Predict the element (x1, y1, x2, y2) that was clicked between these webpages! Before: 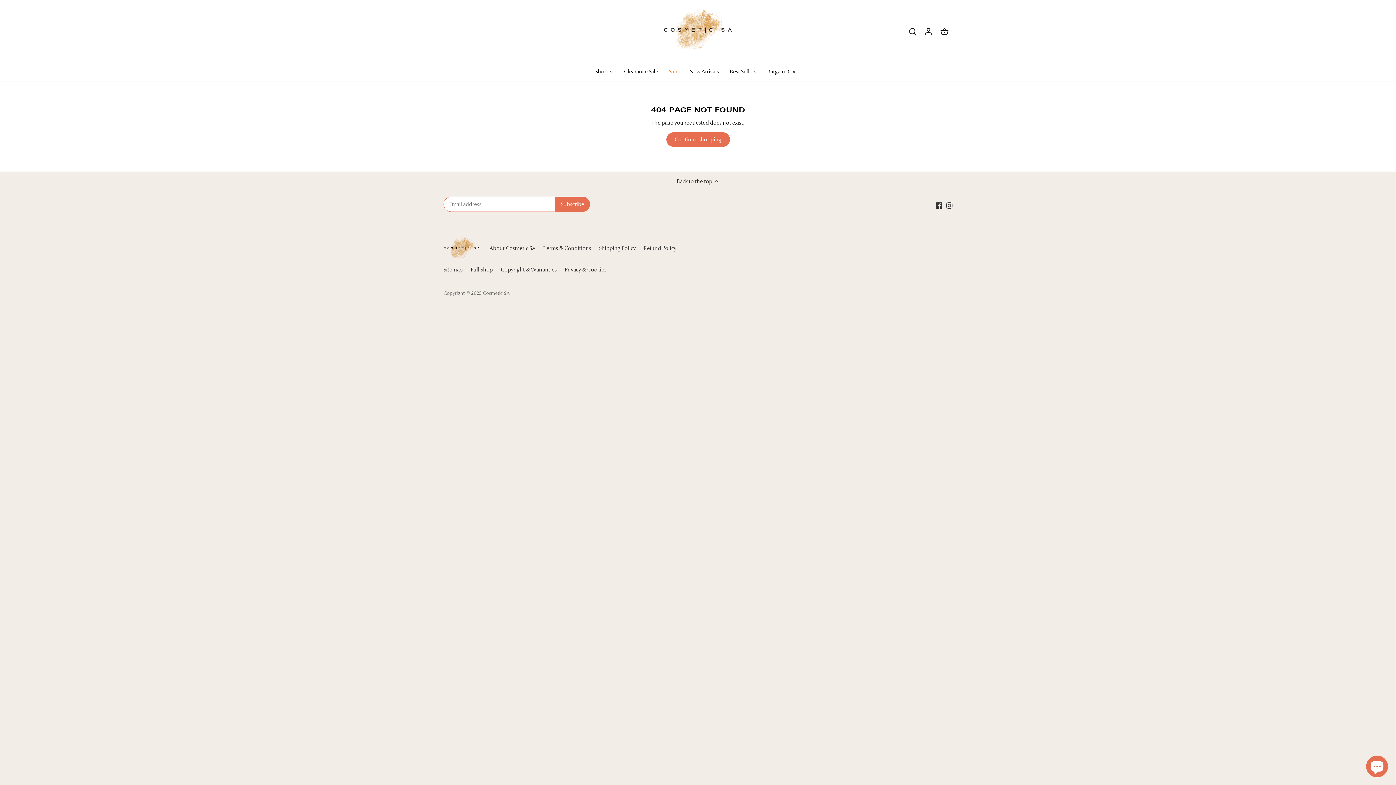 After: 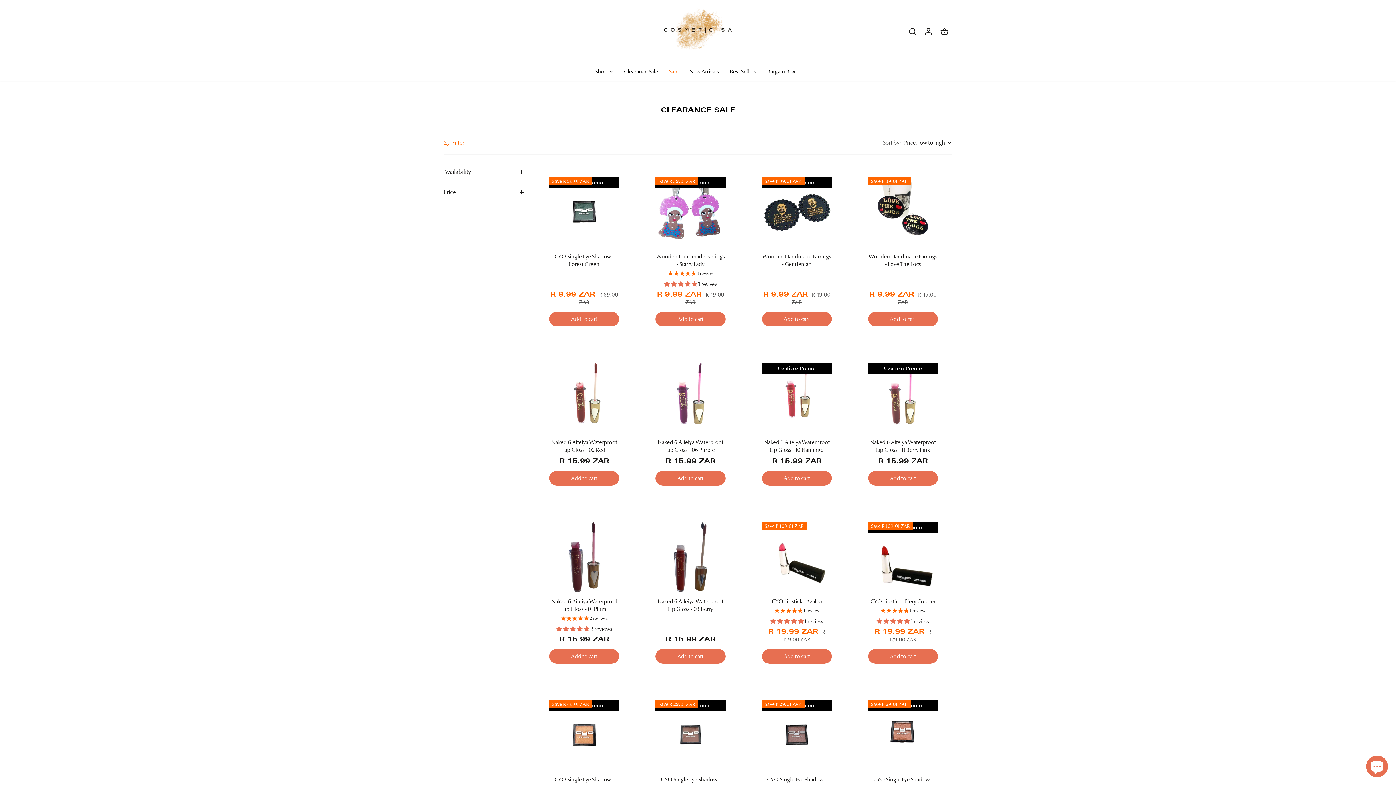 Action: bbox: (618, 62, 663, 80) label: Clearance Sale